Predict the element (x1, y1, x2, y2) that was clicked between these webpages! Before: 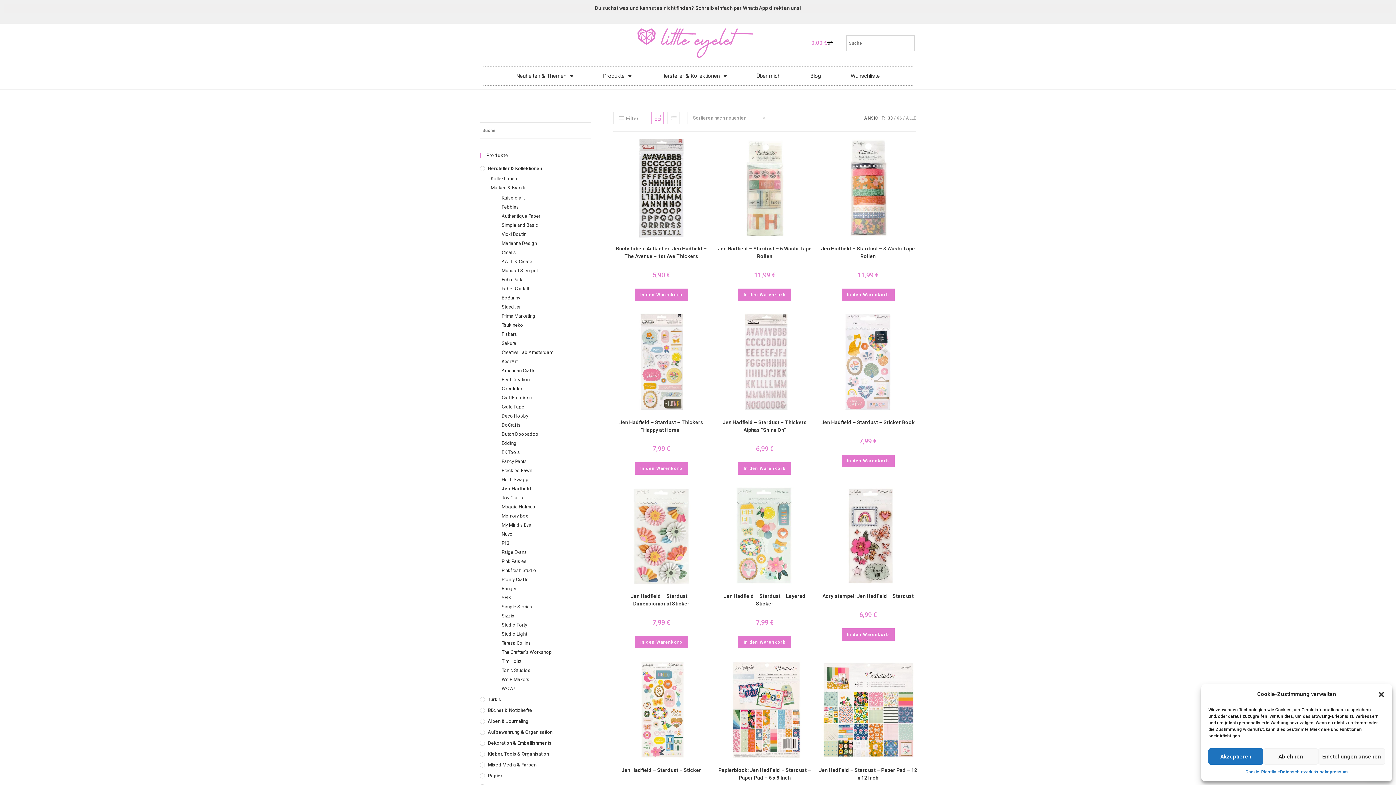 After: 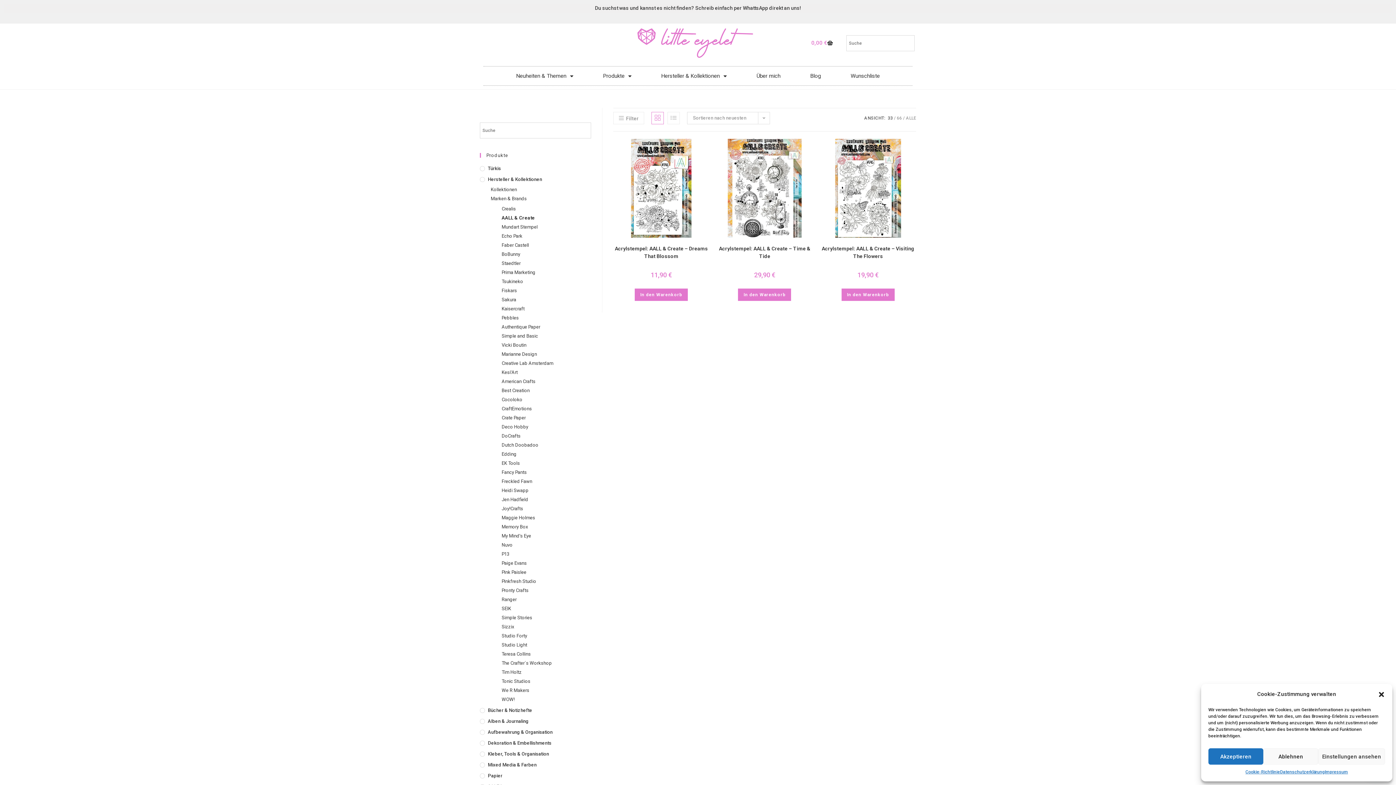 Action: bbox: (501, 258, 591, 265) label: AALL & Create